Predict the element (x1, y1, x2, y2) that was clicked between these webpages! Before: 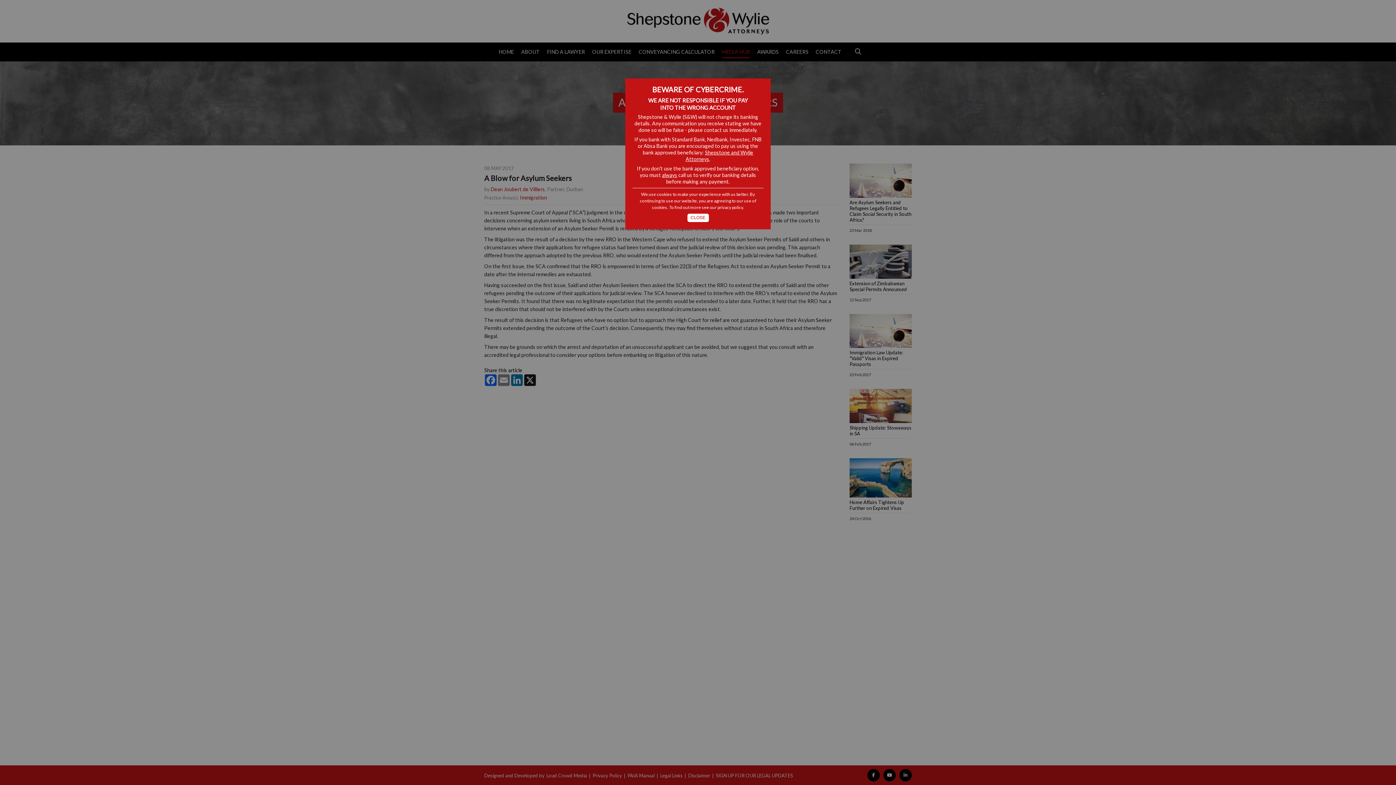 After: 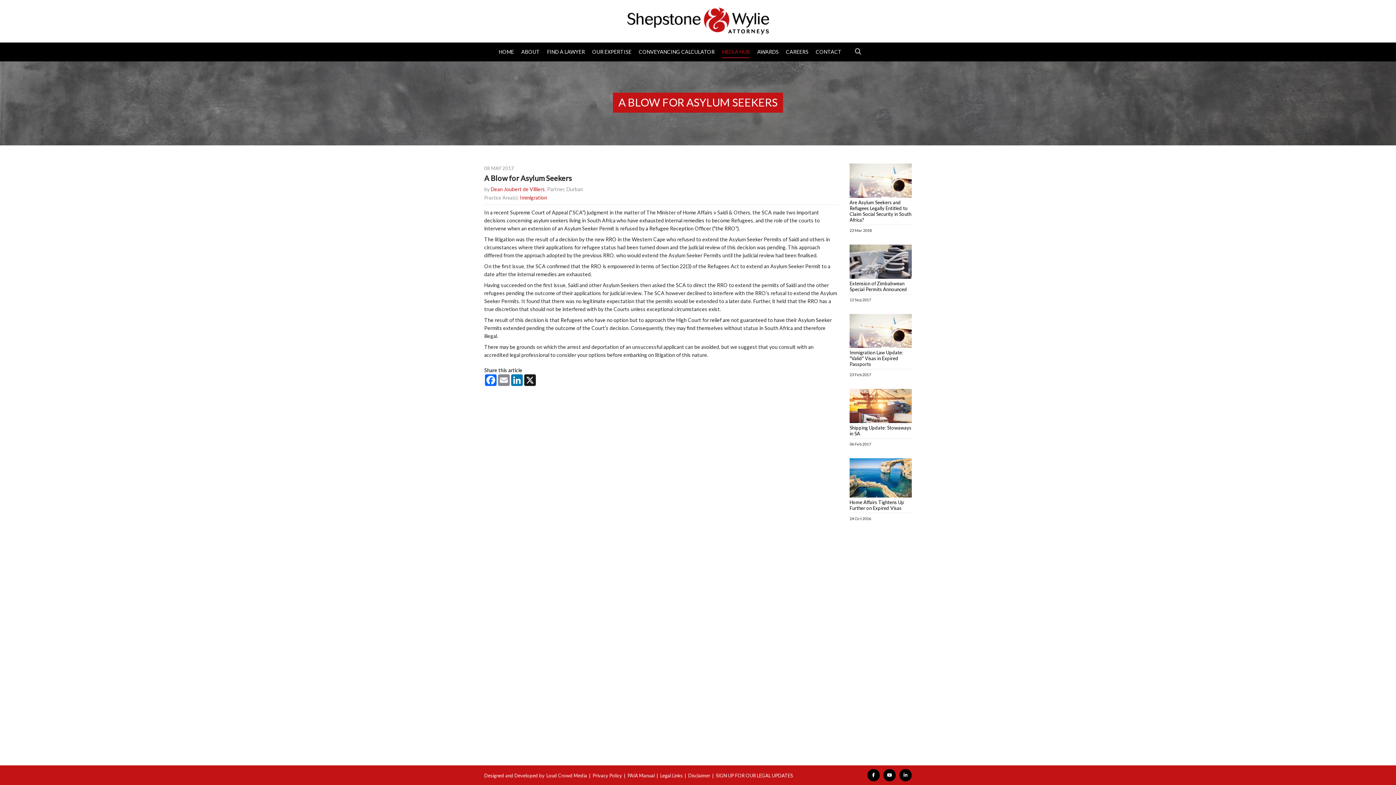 Action: bbox: (717, 204, 743, 210) label: privacy policy